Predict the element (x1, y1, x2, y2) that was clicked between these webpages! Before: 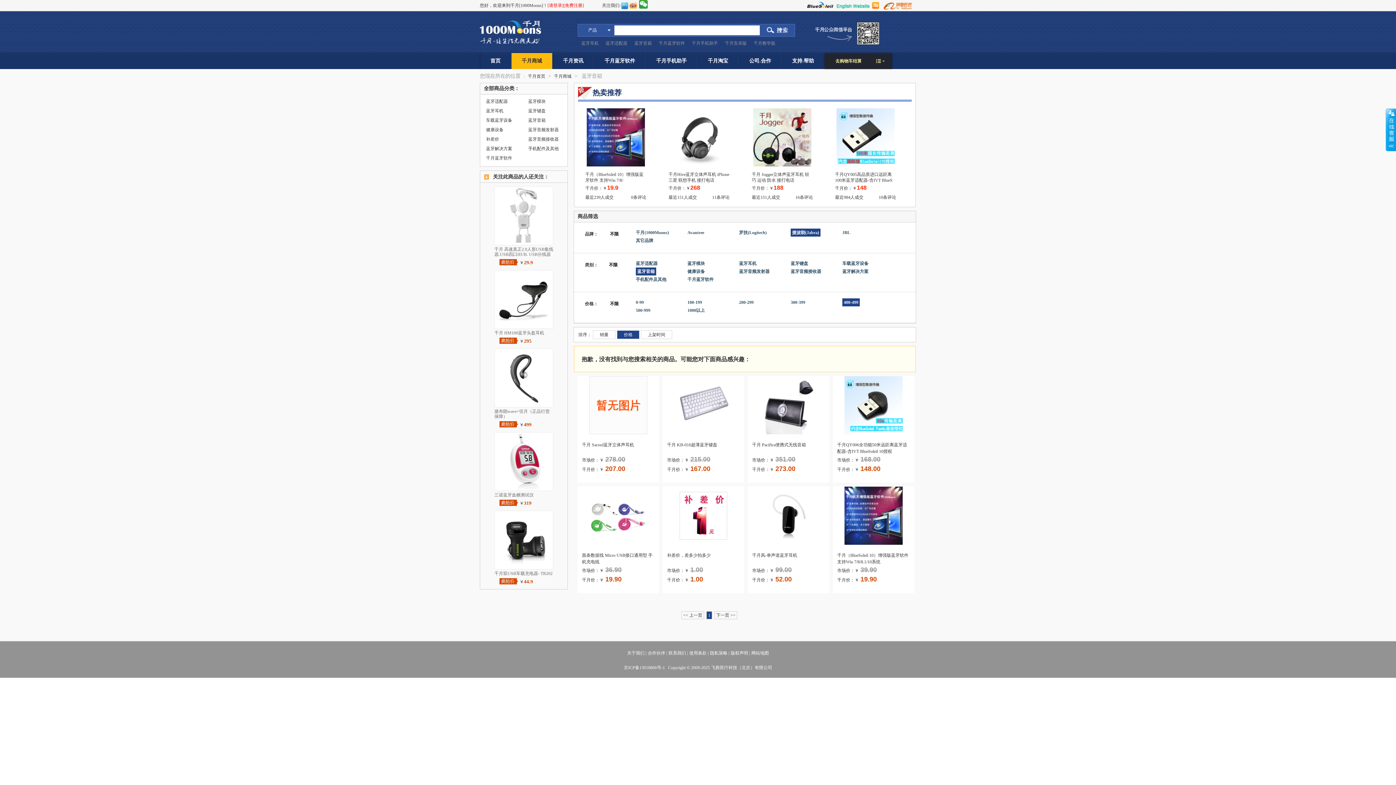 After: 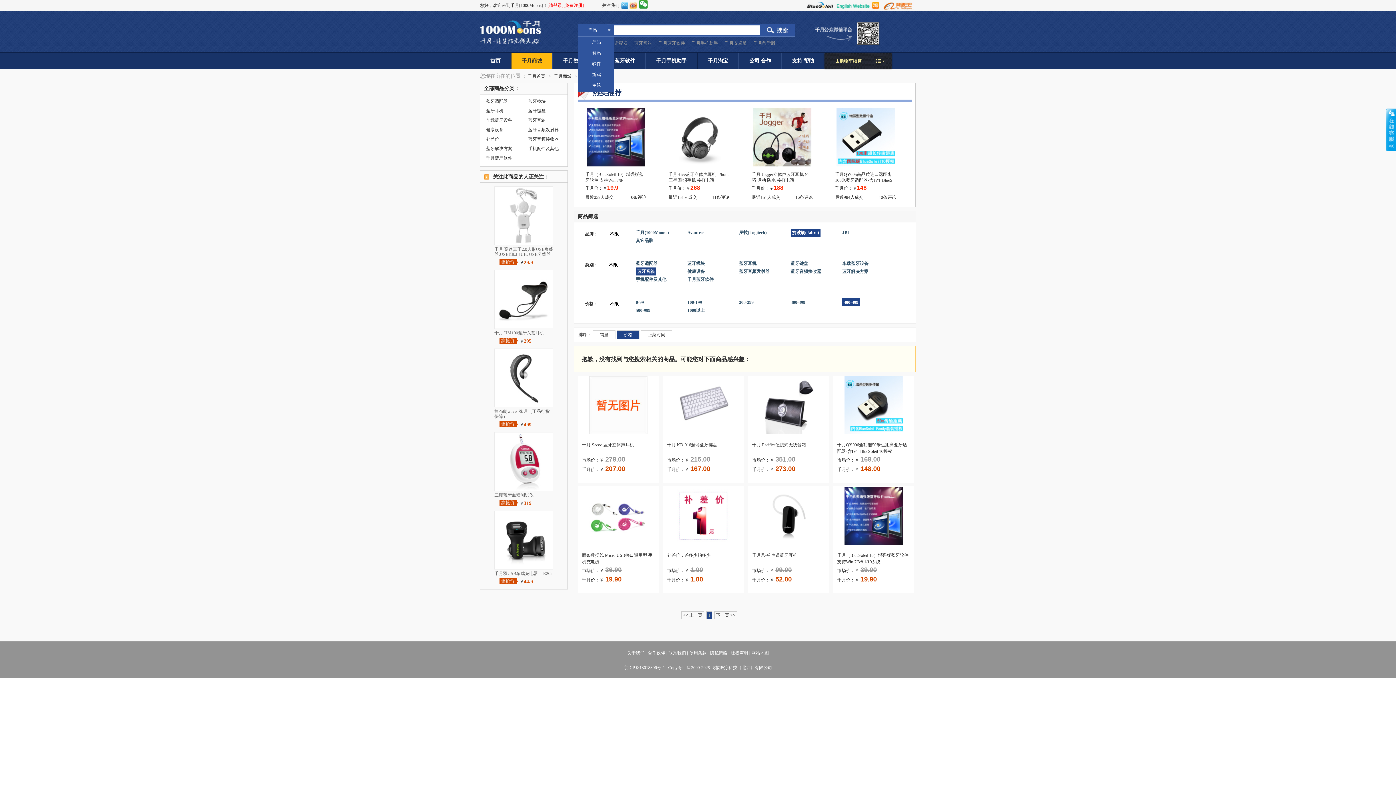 Action: bbox: (607, 24, 610, 36)